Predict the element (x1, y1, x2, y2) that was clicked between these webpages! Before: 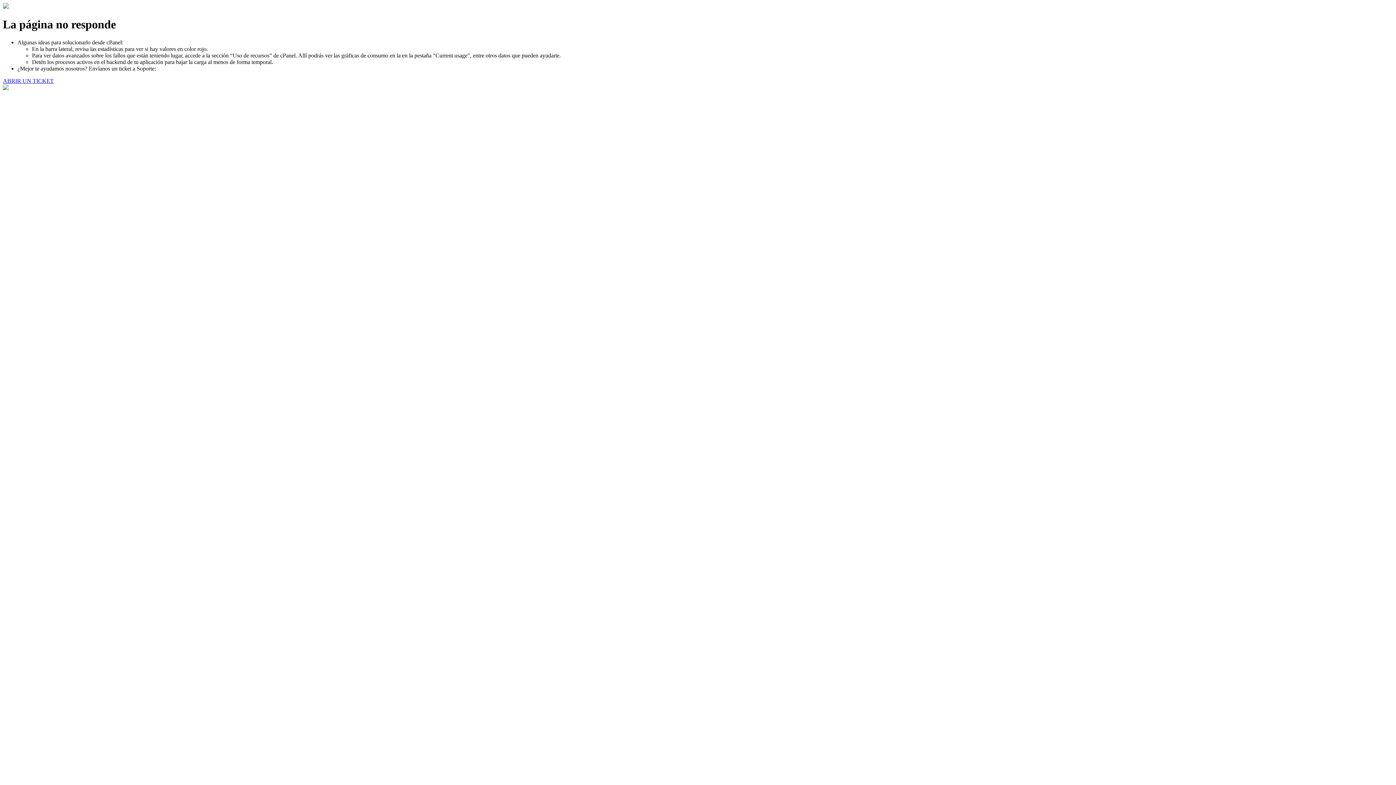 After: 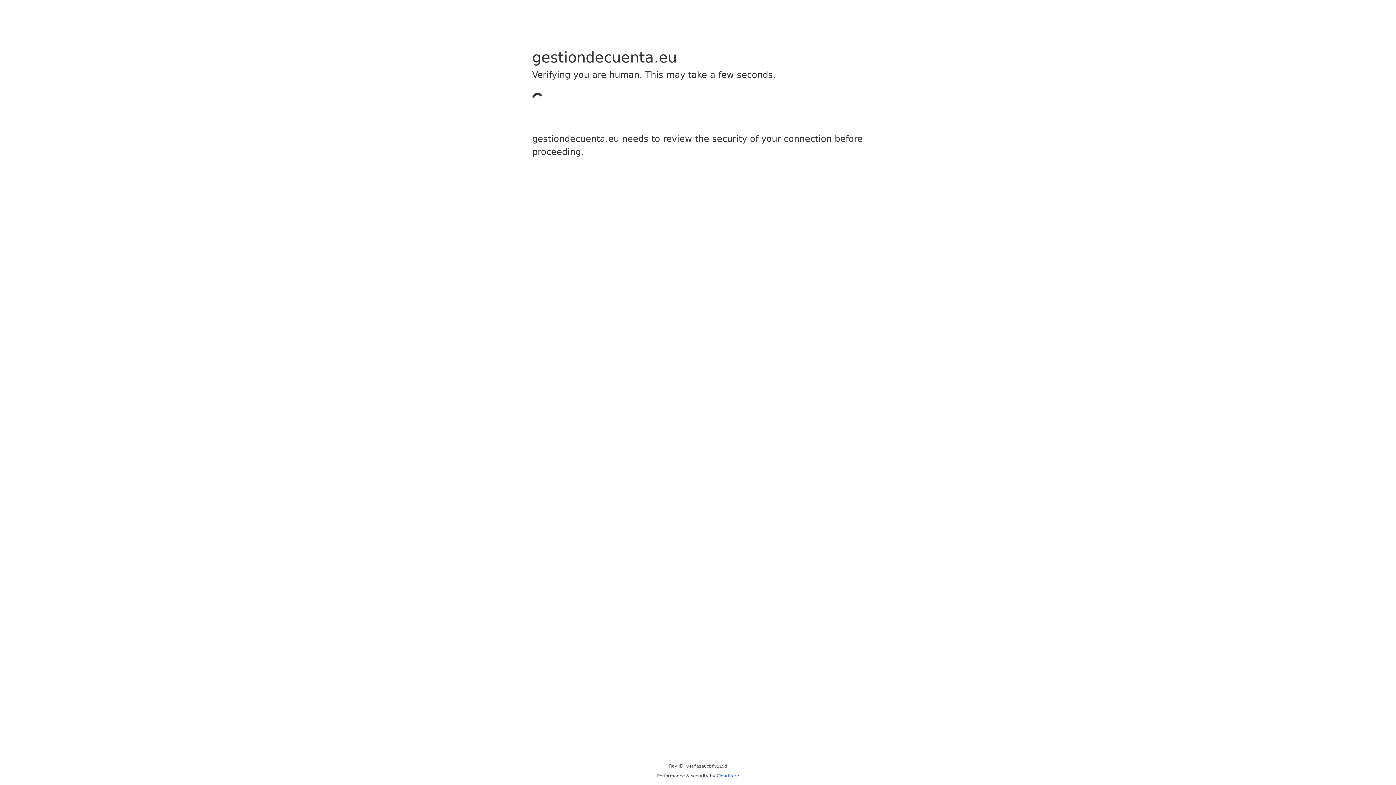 Action: label: ABRIR UN TICKET bbox: (2, 77, 53, 83)